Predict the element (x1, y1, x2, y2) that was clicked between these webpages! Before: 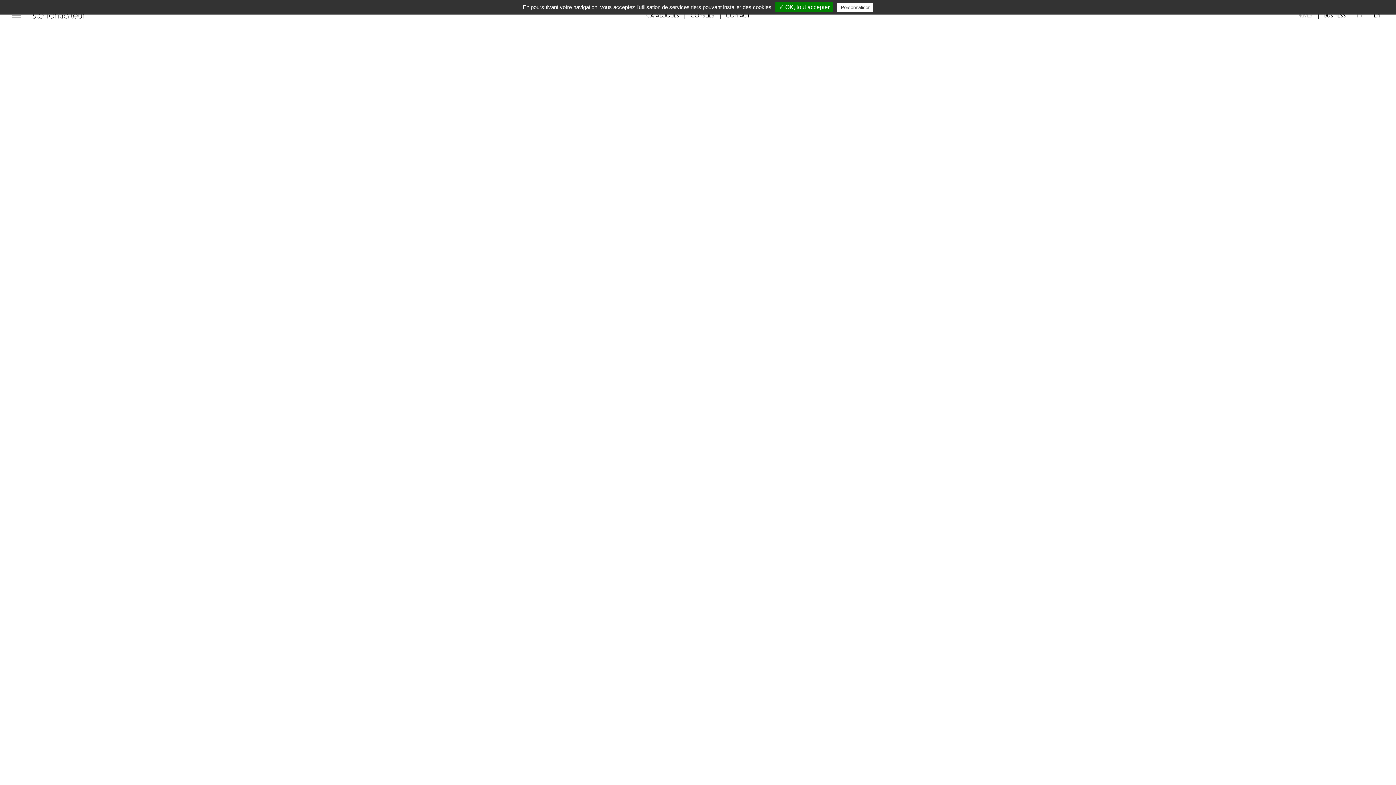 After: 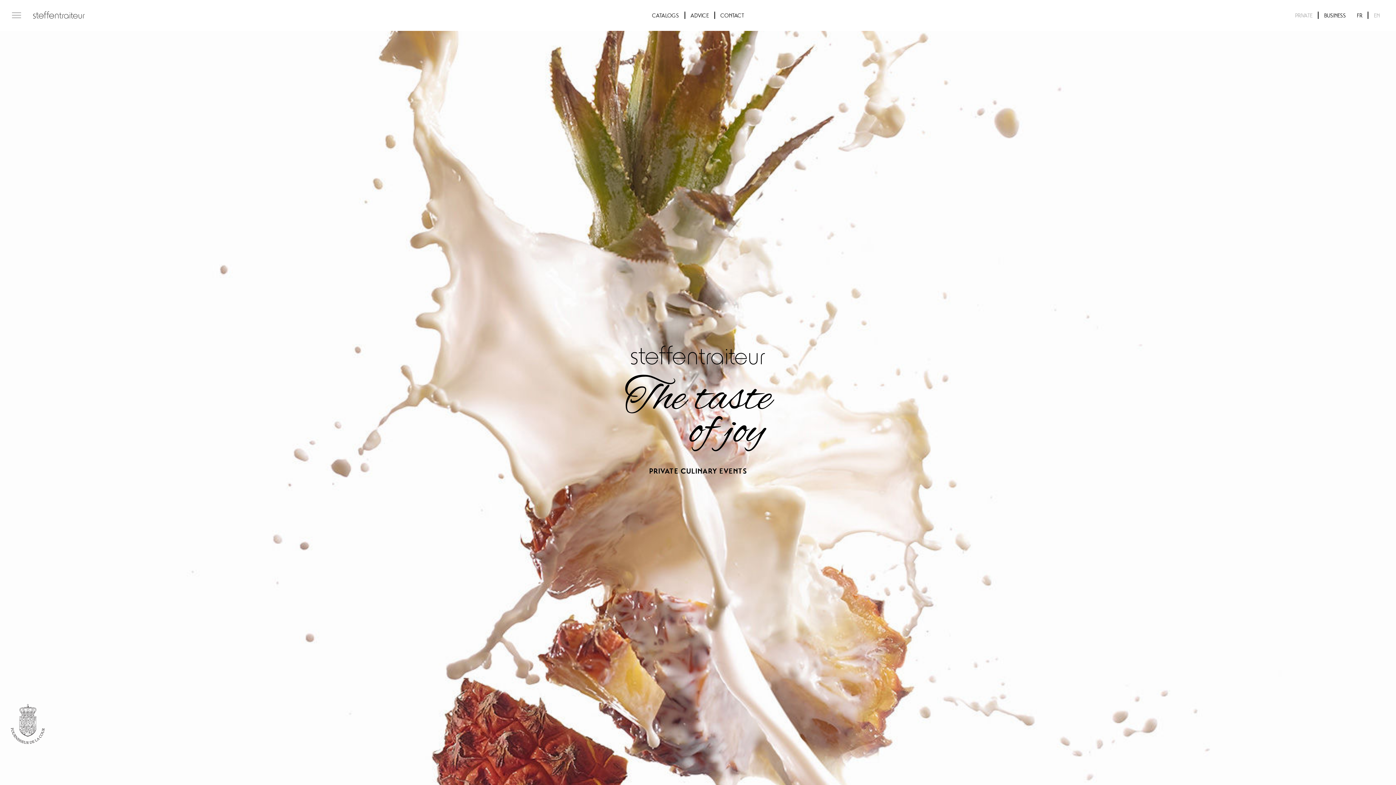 Action: bbox: (1374, 13, 1380, 18) label: EN